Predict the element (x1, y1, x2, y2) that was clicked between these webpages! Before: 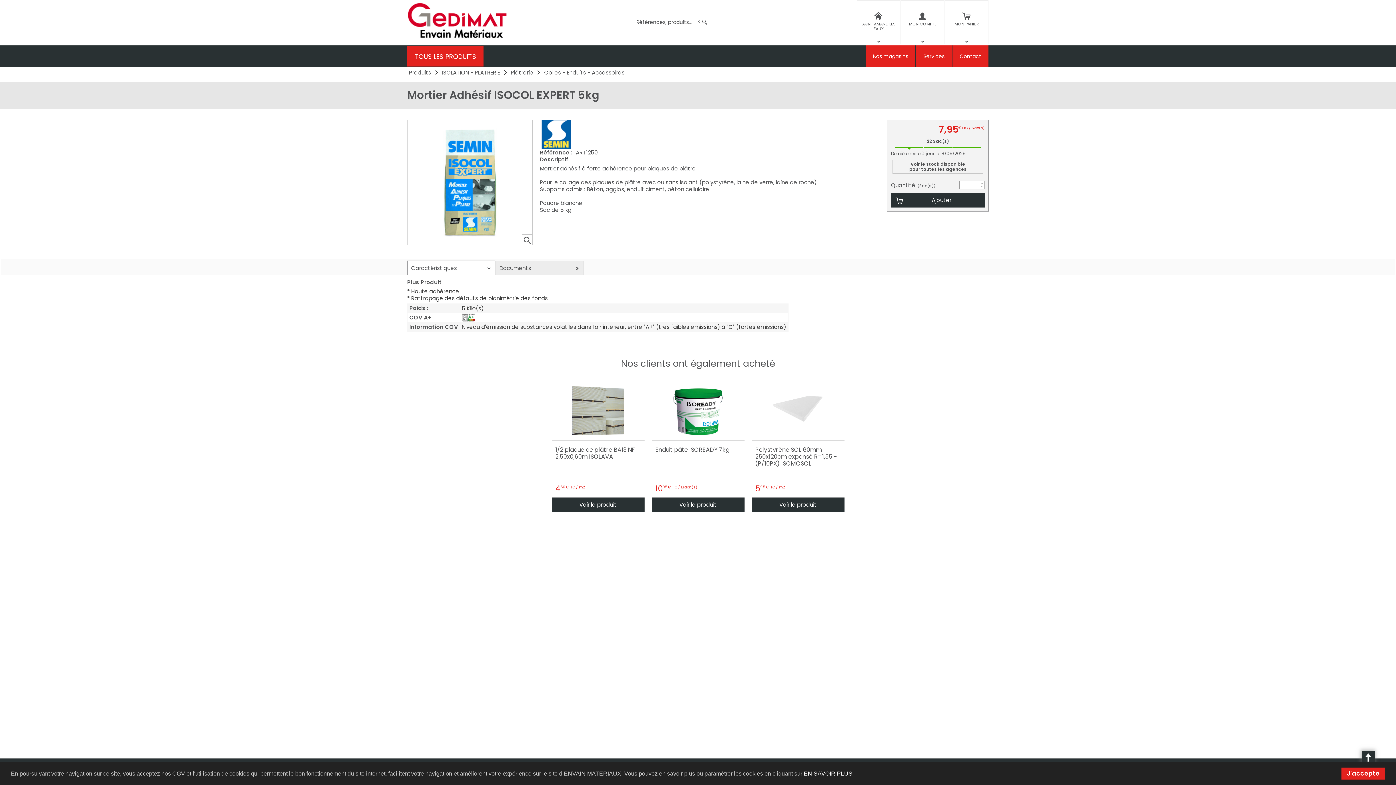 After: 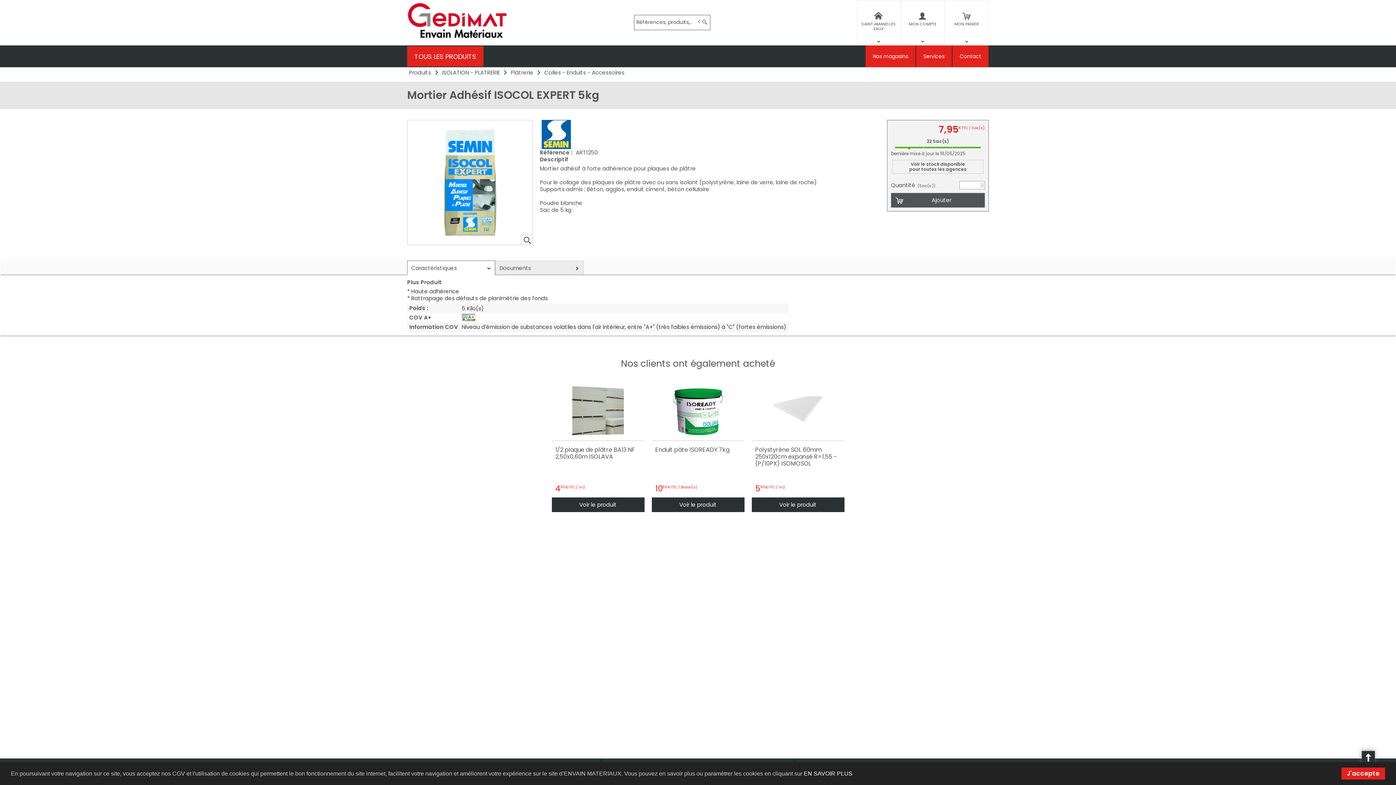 Action: label: Ajouter bbox: (891, 193, 985, 207)